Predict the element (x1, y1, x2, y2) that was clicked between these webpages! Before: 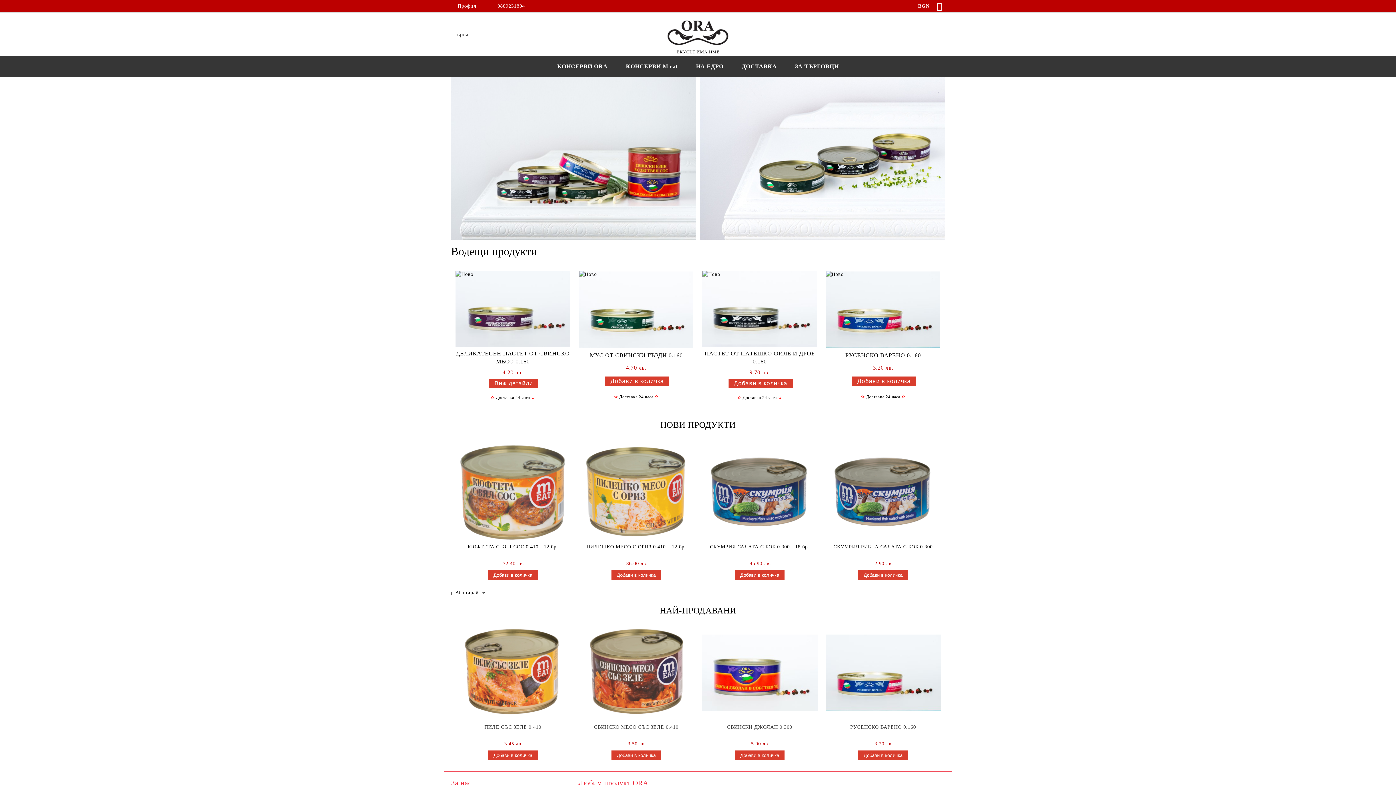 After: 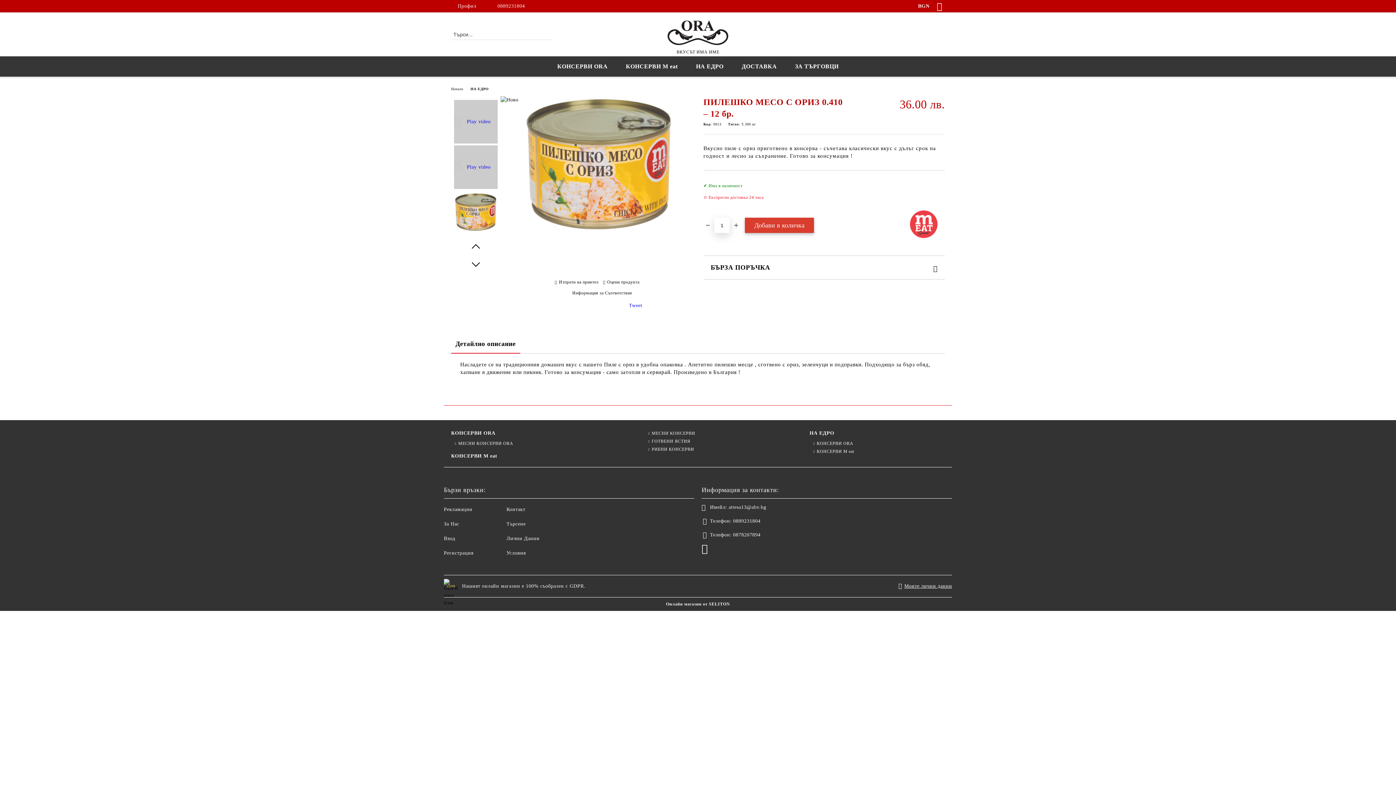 Action: bbox: (582, 445, 690, 540)